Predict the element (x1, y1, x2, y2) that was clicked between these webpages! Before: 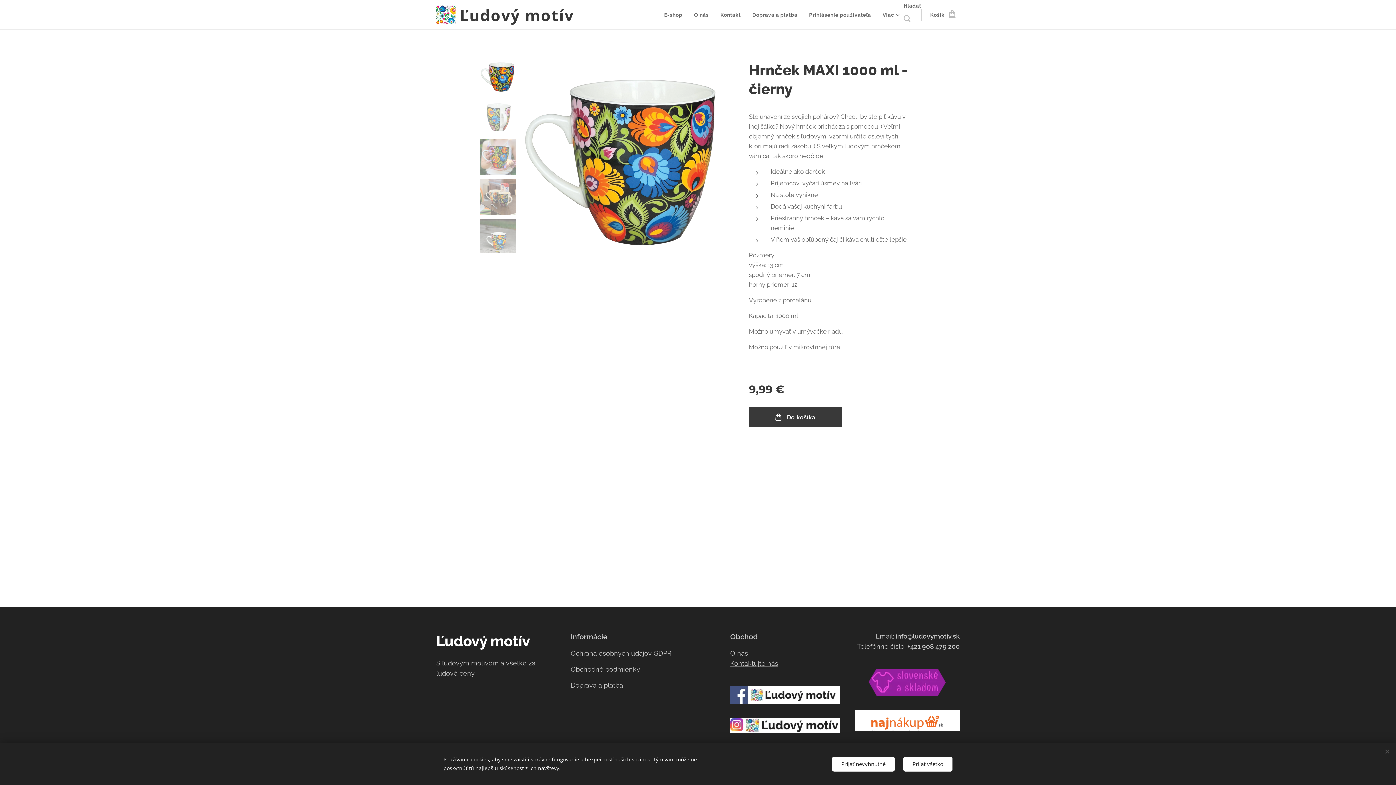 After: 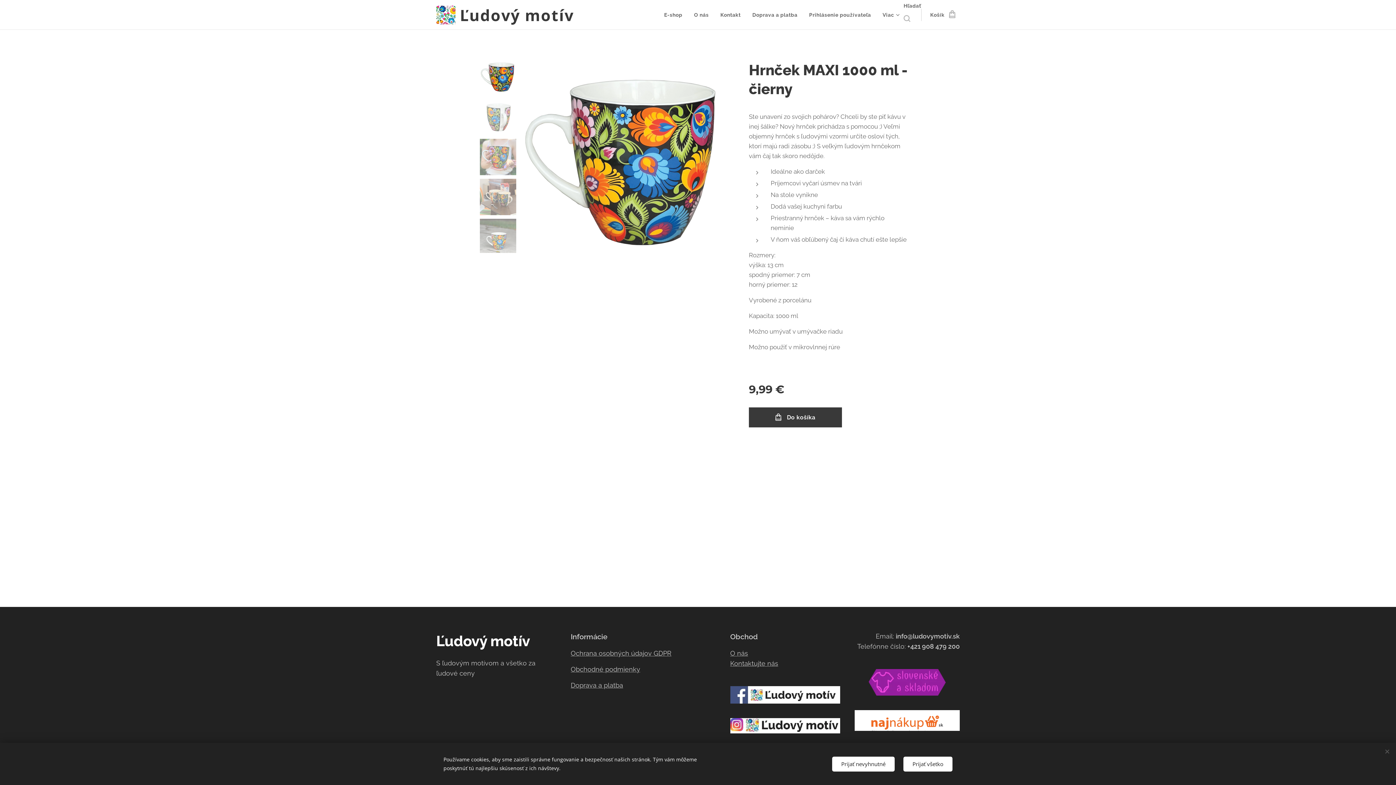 Action: bbox: (730, 686, 840, 704)